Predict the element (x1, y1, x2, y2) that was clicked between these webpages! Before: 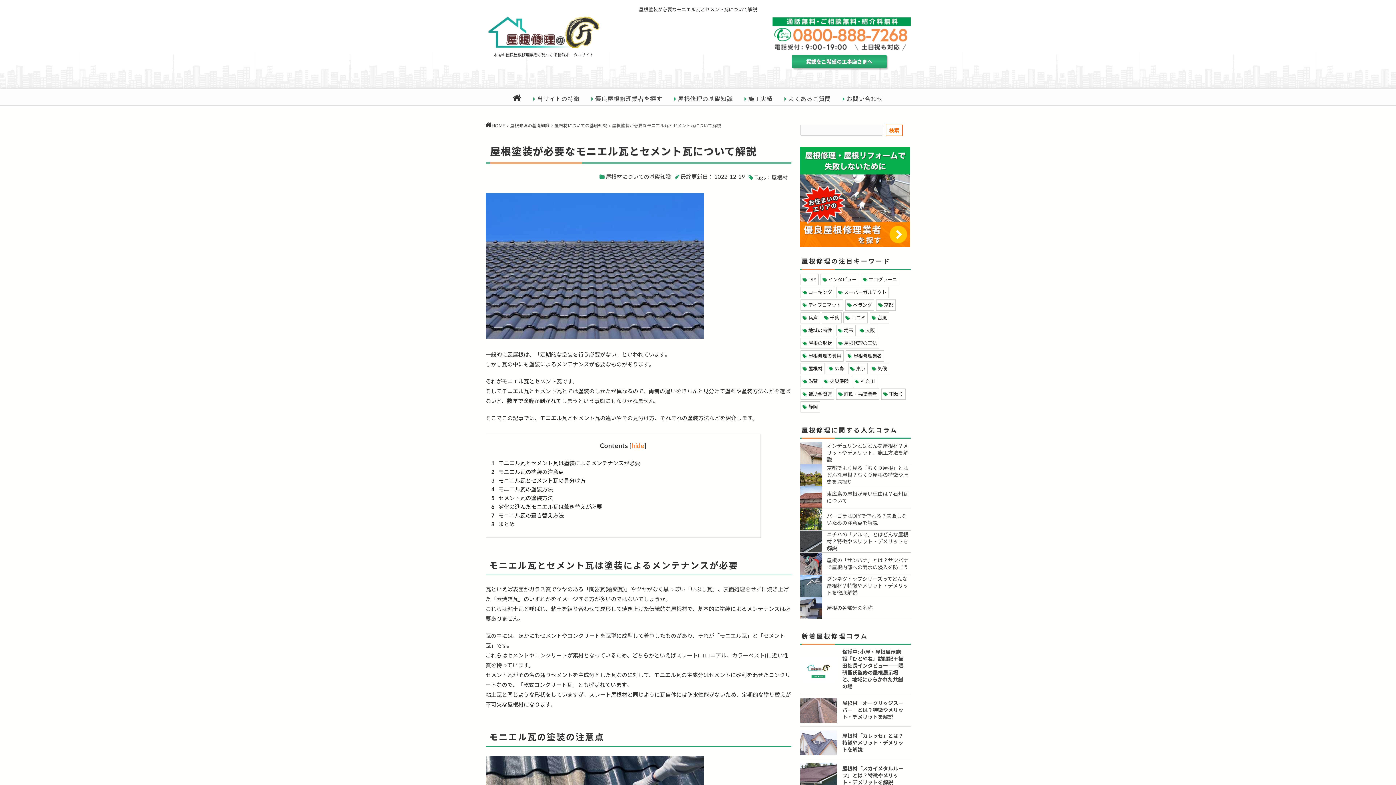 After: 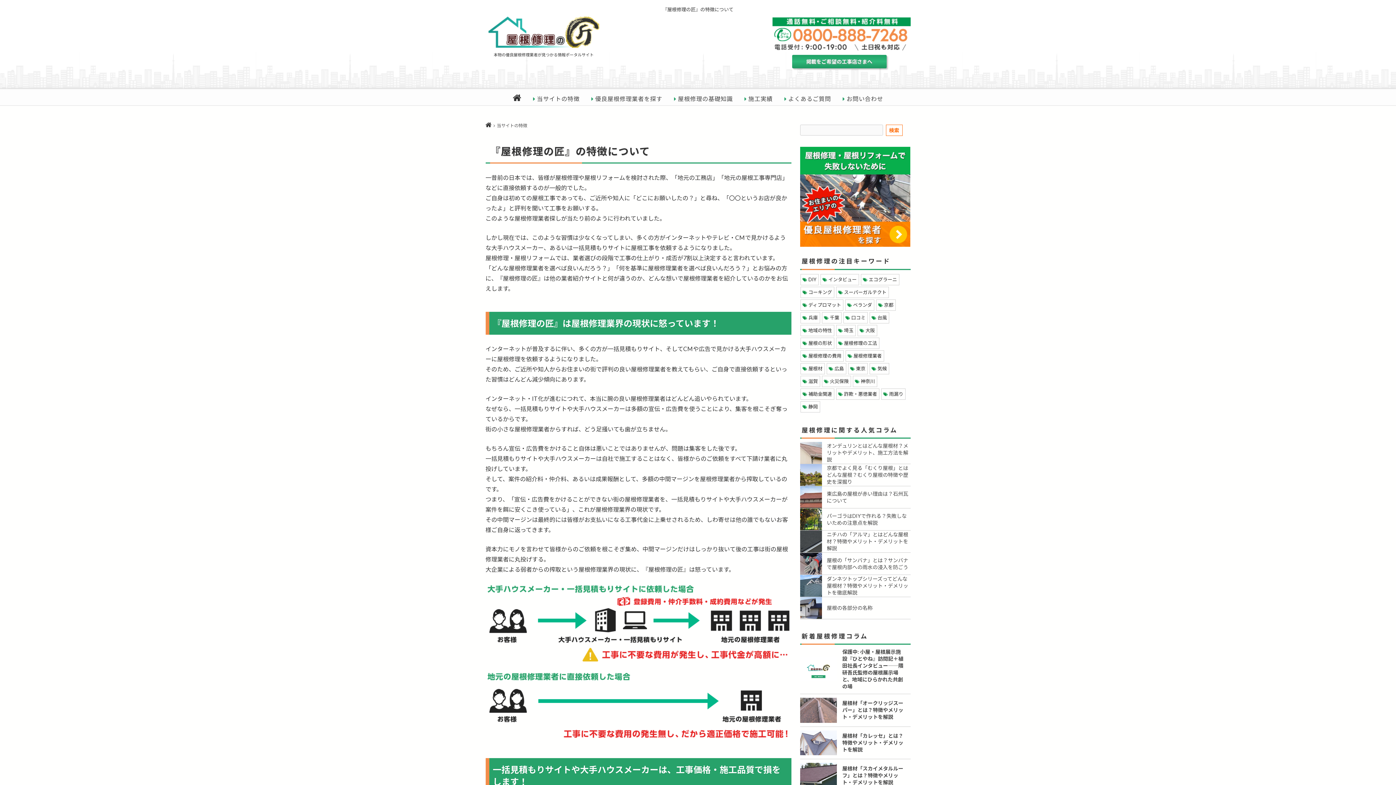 Action: bbox: (537, 95, 579, 102) label: 当サイトの特徴